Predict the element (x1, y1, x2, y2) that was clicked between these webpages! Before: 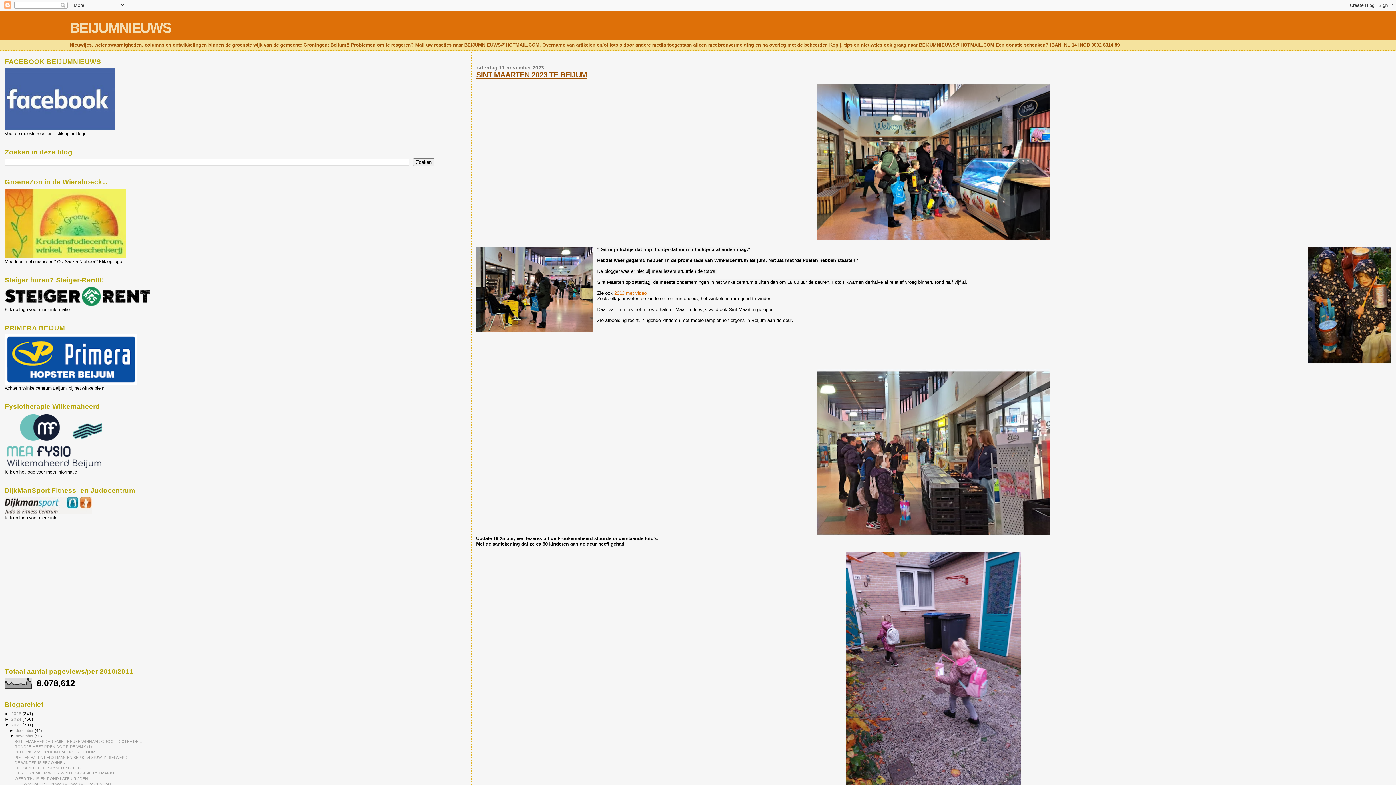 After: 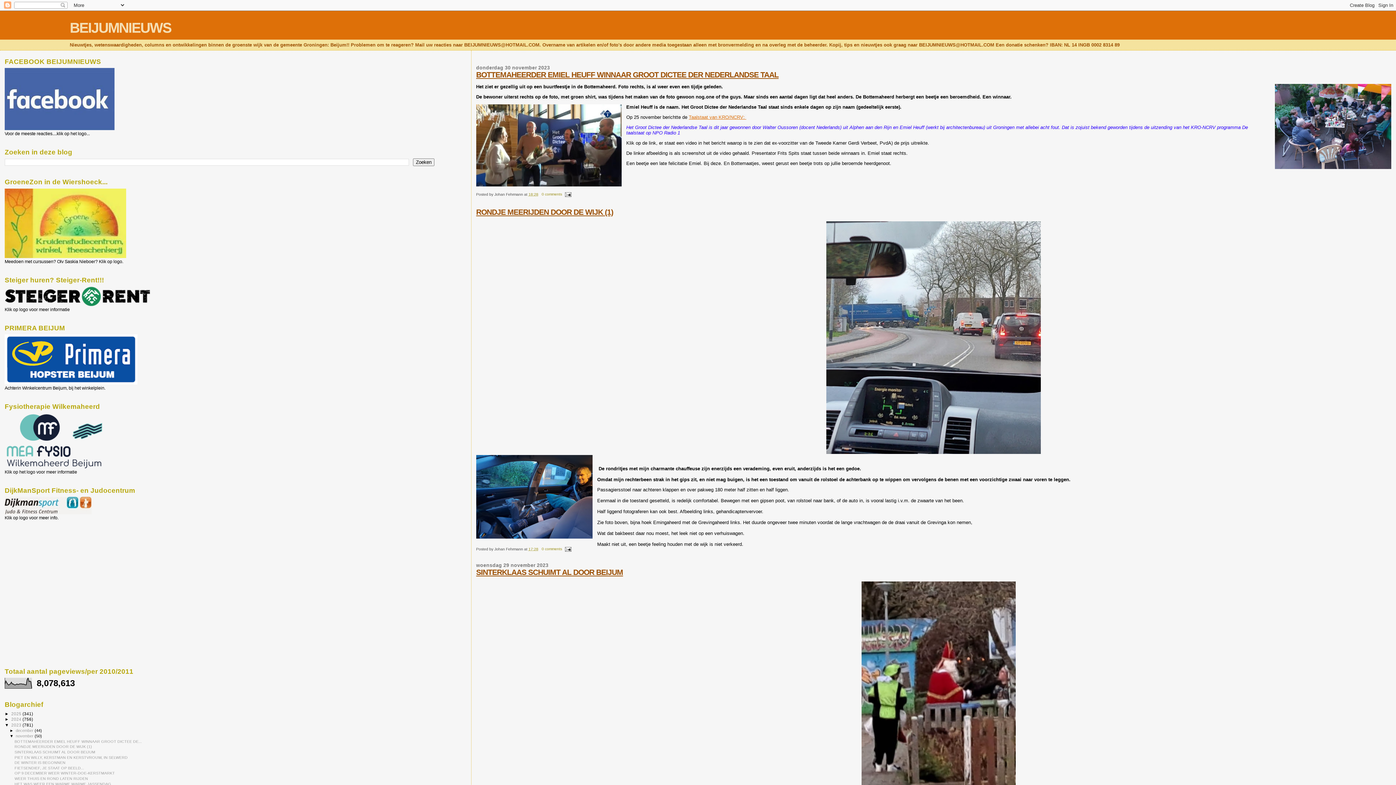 Action: label: november  bbox: (15, 734, 34, 738)